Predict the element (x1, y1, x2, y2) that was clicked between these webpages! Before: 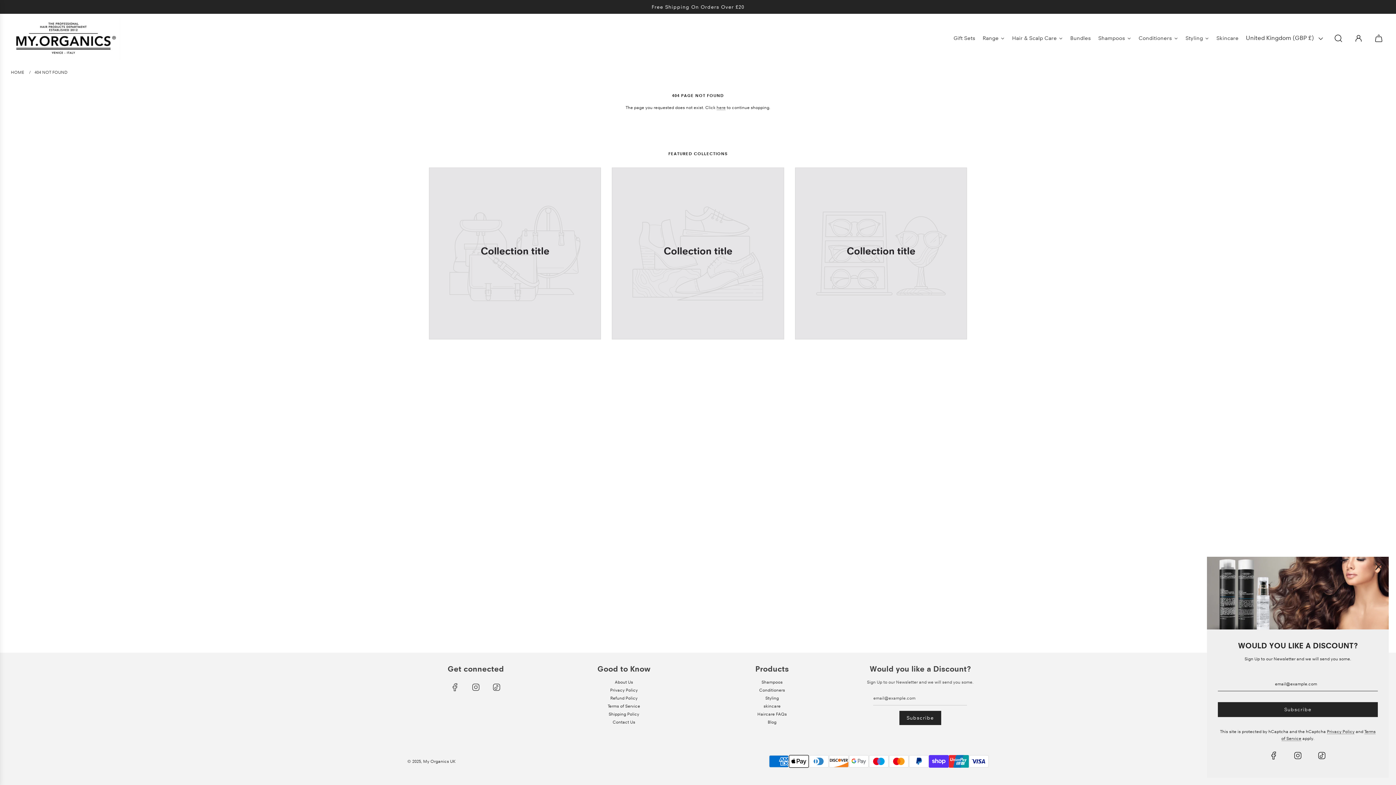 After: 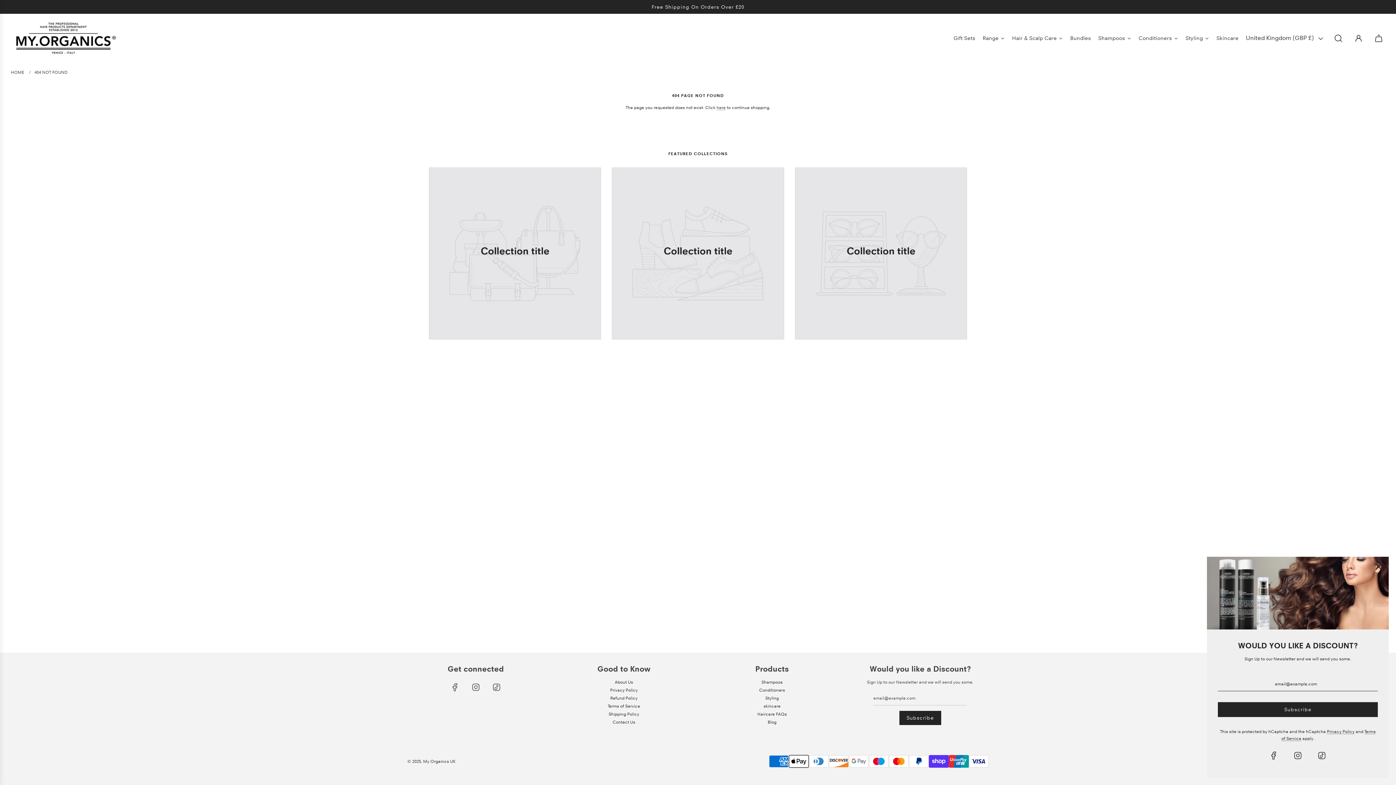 Action: bbox: (466, 678, 485, 696)